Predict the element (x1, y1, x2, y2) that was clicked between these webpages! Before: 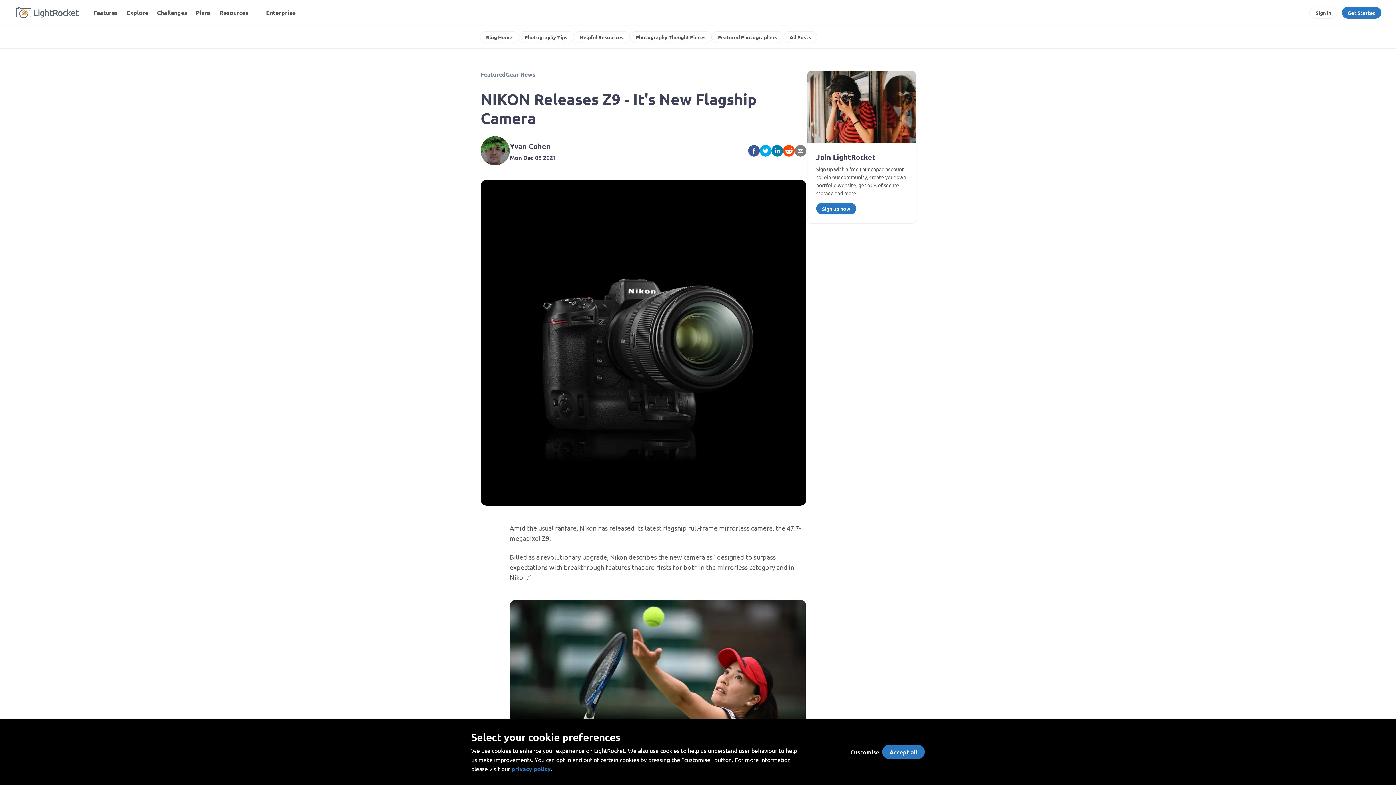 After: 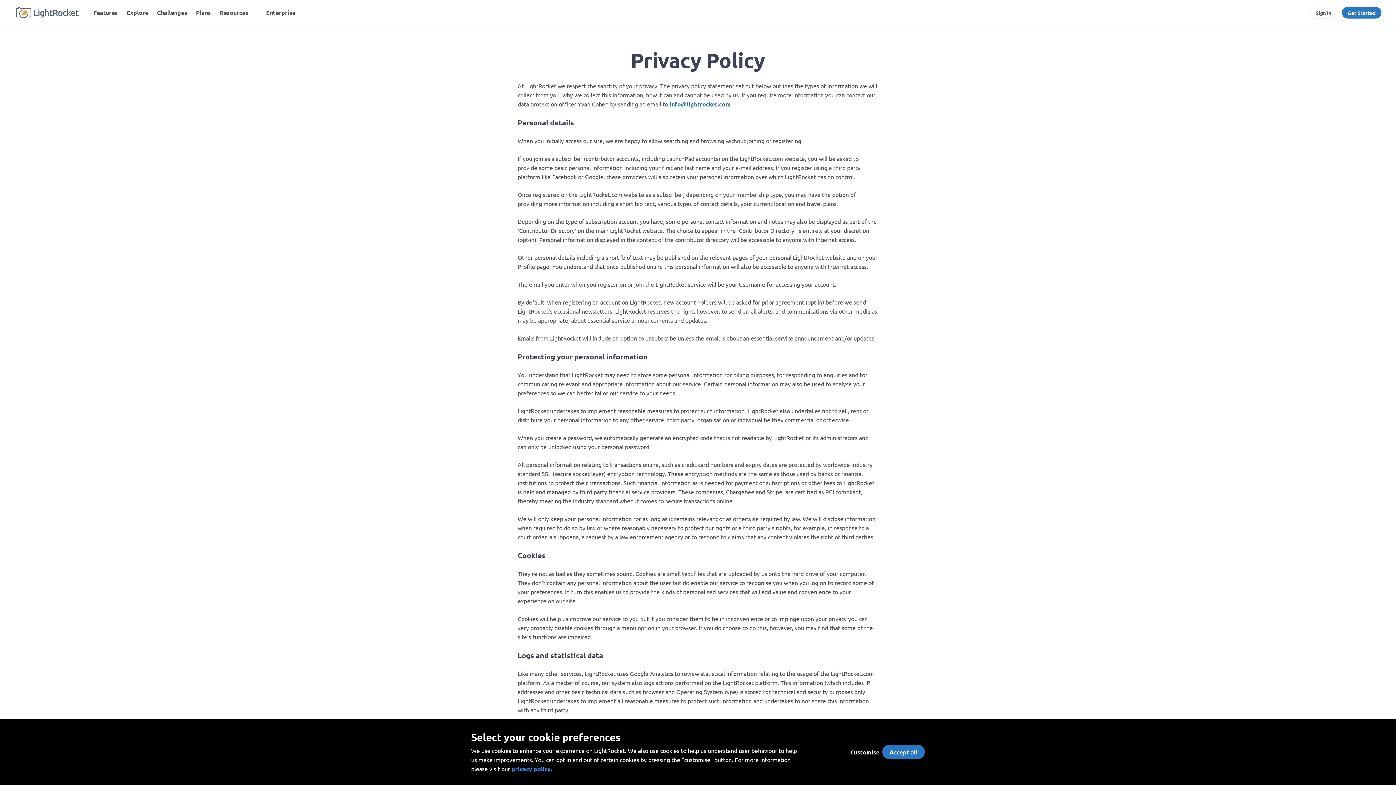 Action: label: privacy policy bbox: (511, 764, 550, 773)